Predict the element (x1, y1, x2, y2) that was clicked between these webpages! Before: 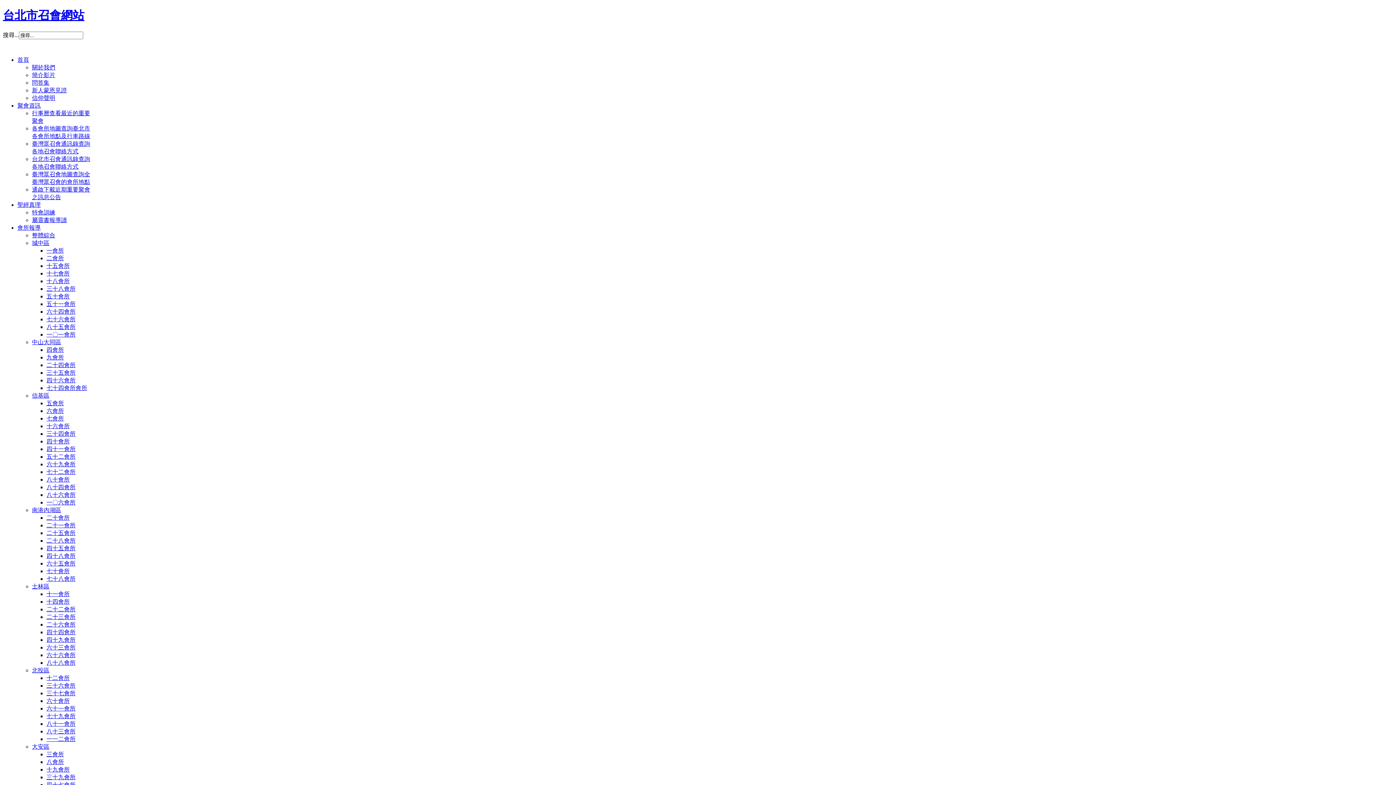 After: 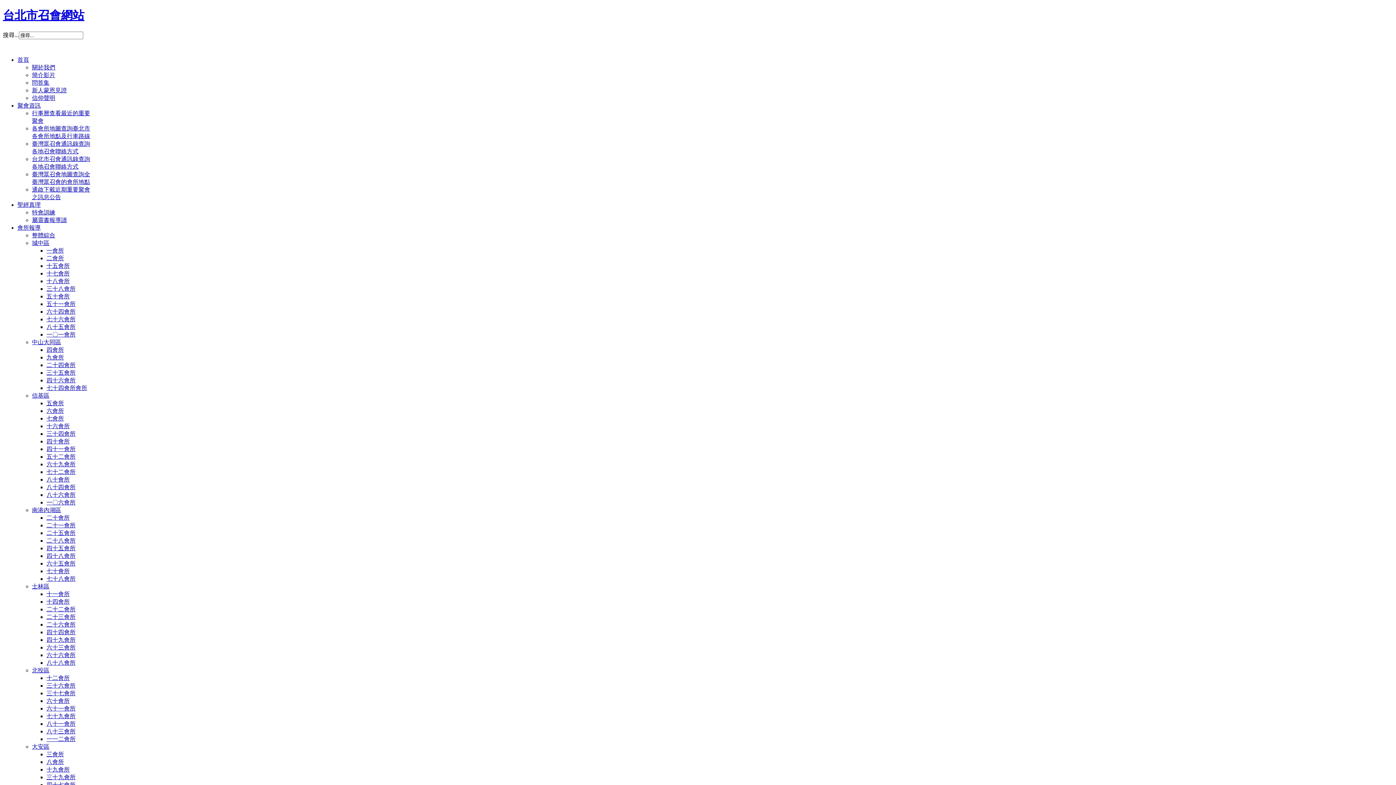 Action: bbox: (46, 713, 75, 719) label: 七十九會所